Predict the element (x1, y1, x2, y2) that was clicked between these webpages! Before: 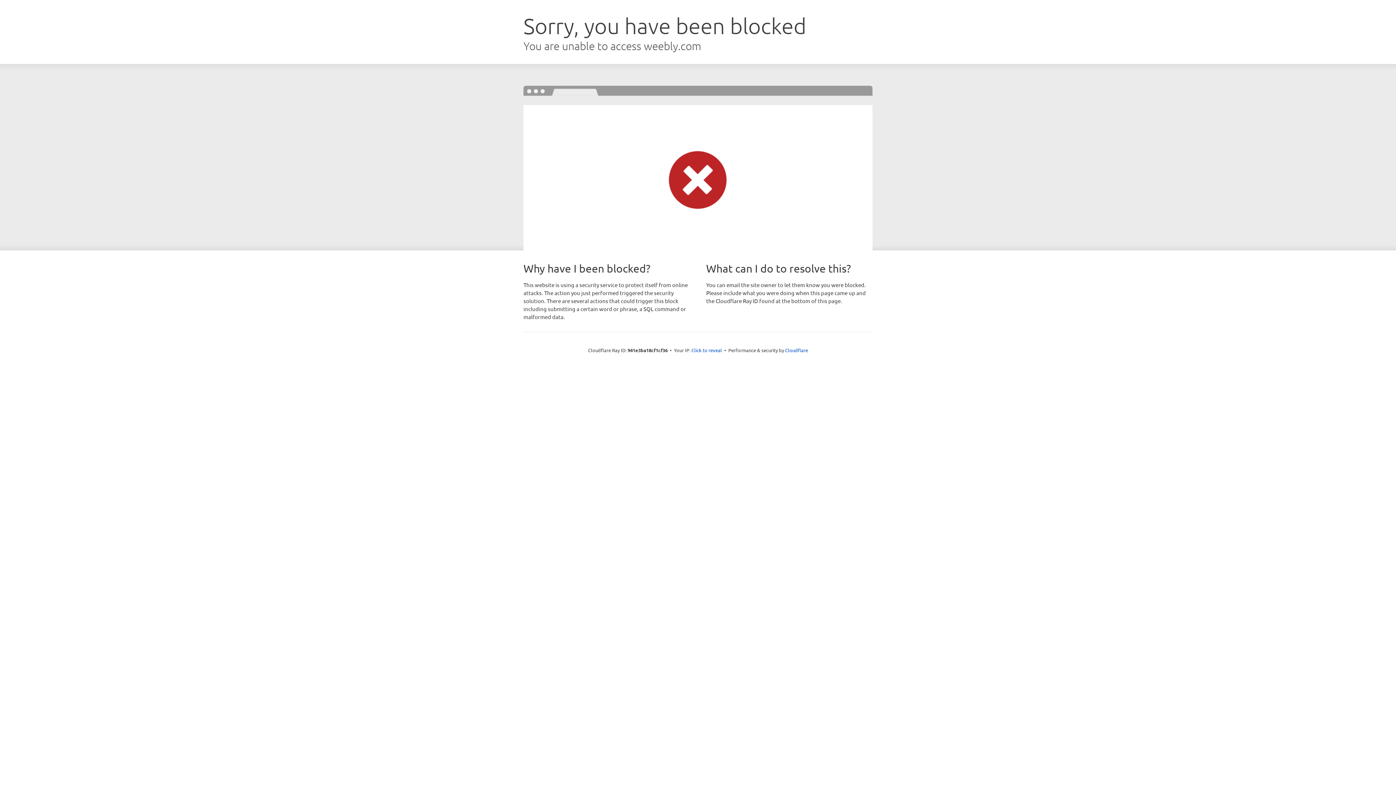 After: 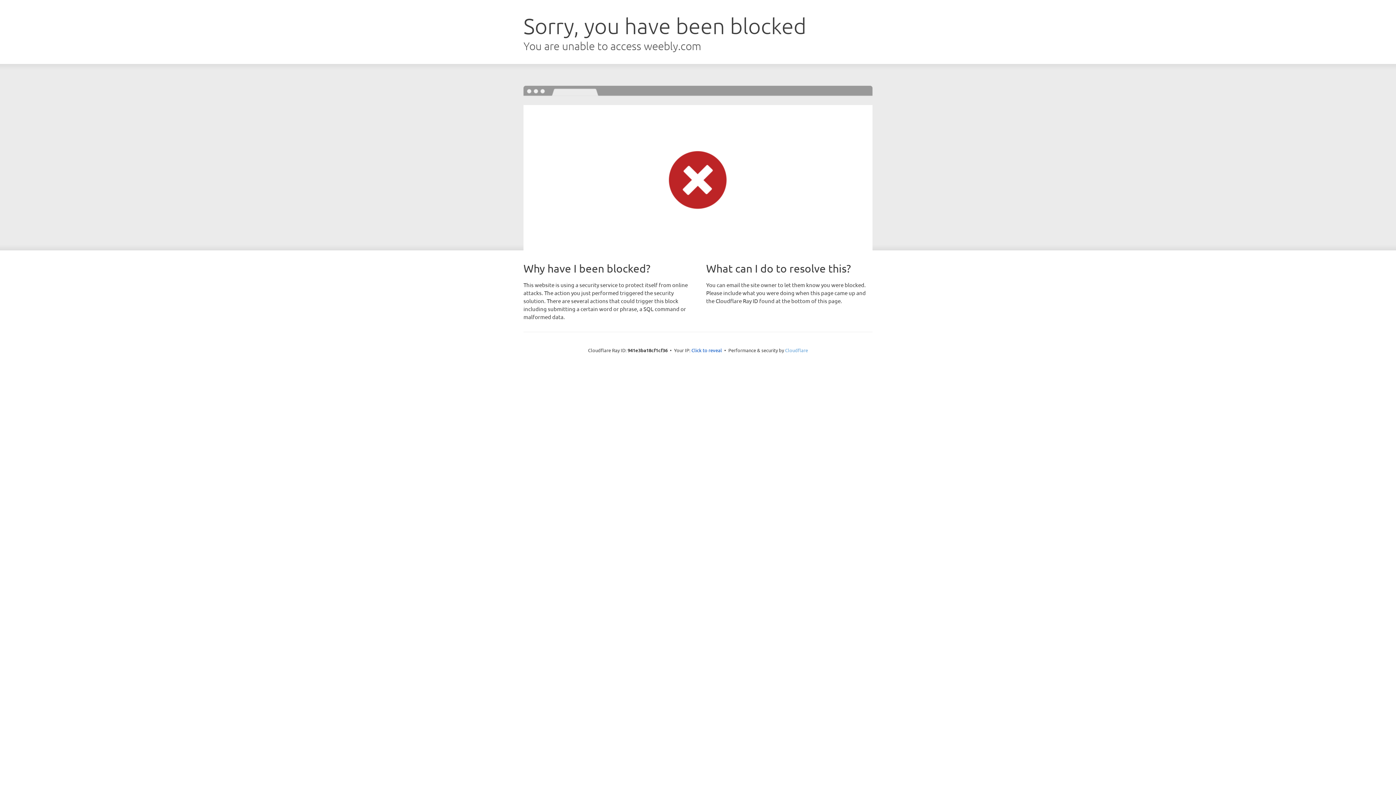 Action: bbox: (785, 347, 808, 353) label: Cloudflare